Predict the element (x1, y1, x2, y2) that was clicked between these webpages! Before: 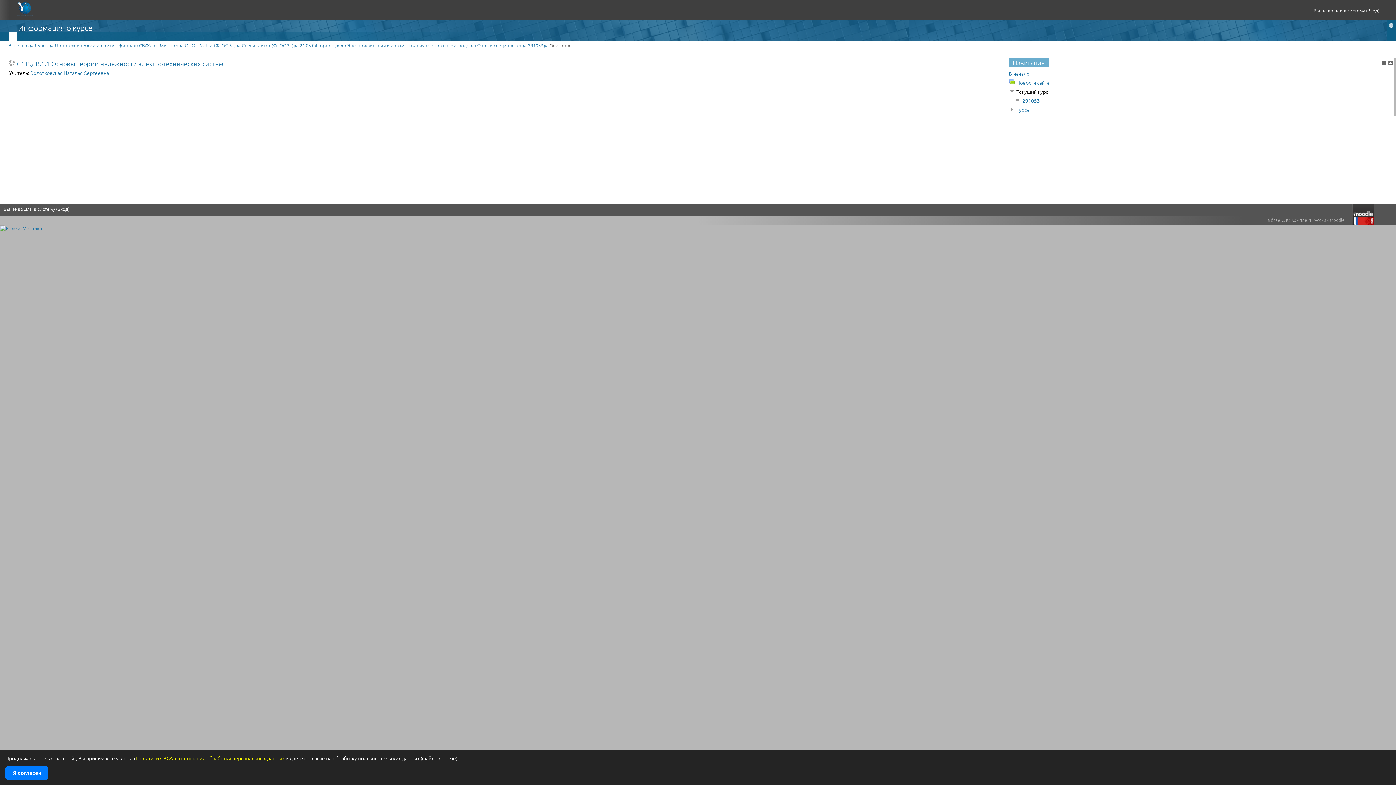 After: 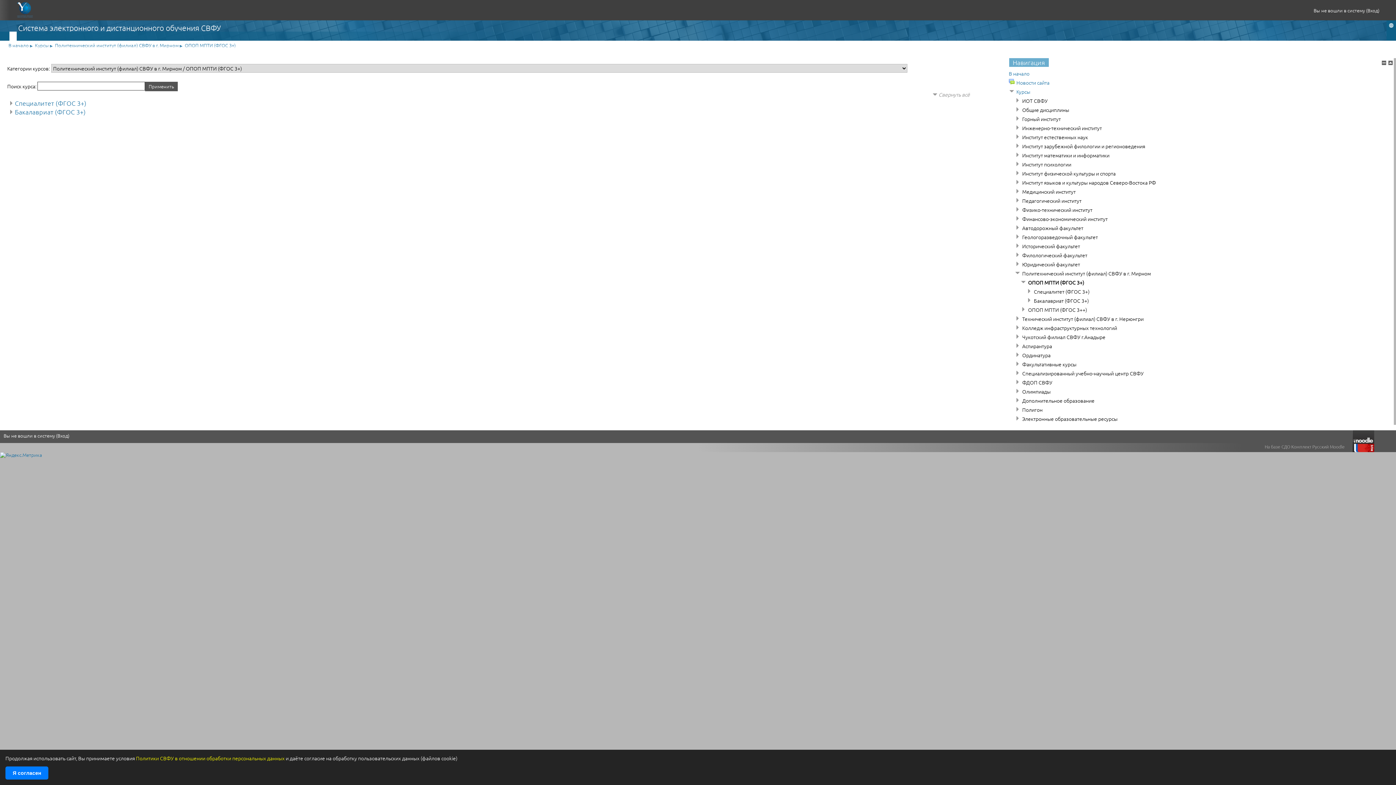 Action: label: ОПОП МПТИ (ФГОС 3+) bbox: (184, 41, 235, 48)